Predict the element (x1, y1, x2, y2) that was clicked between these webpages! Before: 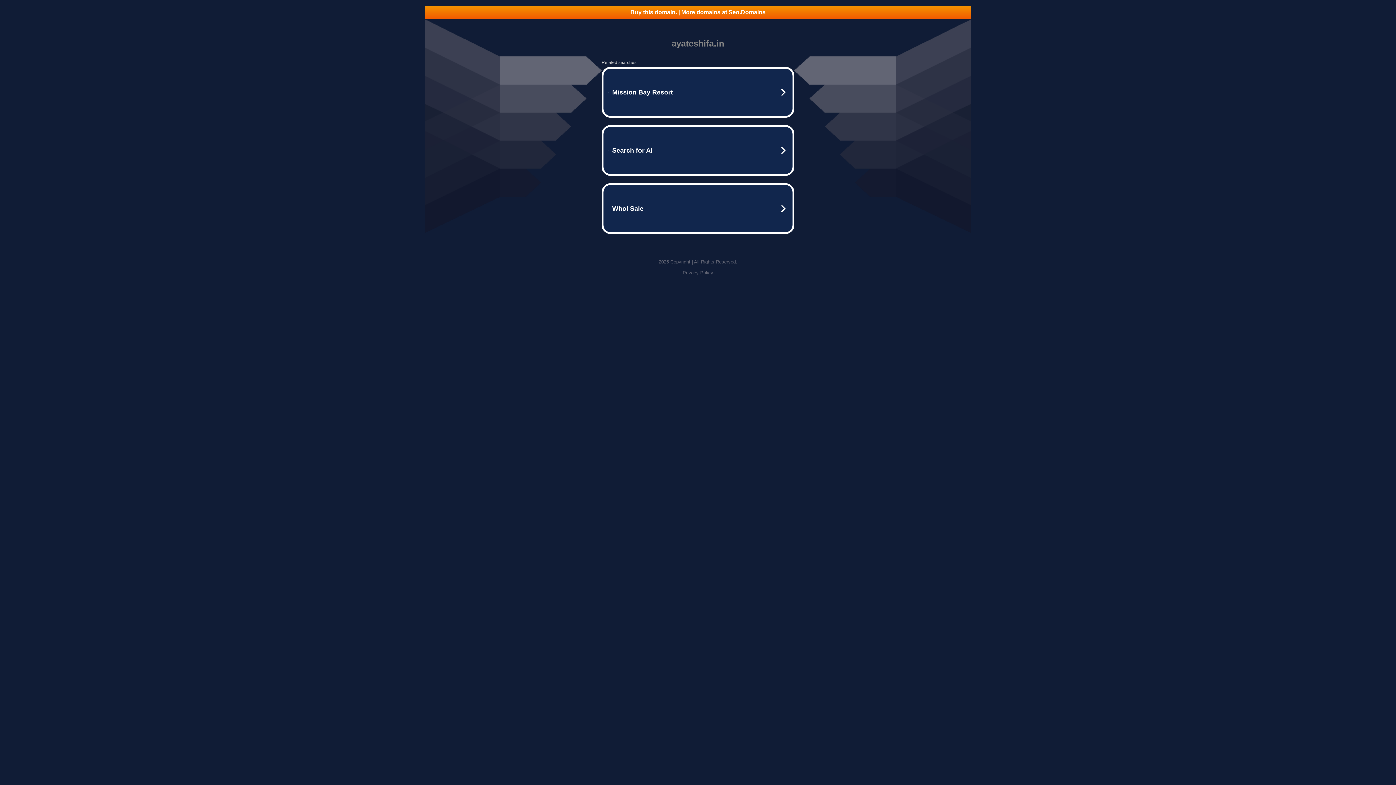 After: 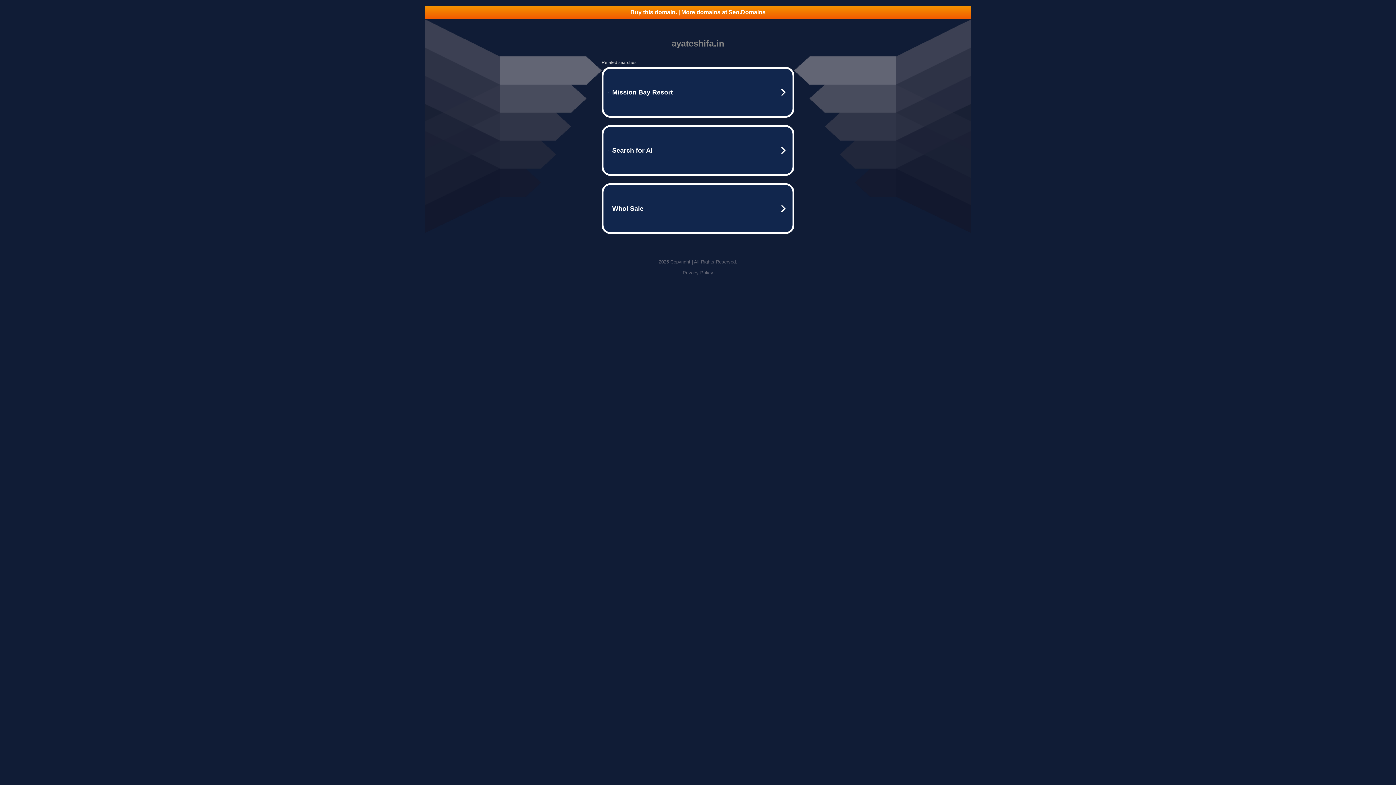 Action: bbox: (425, 5, 970, 18) label: Buy this domain. | More domains at Seo.Domains